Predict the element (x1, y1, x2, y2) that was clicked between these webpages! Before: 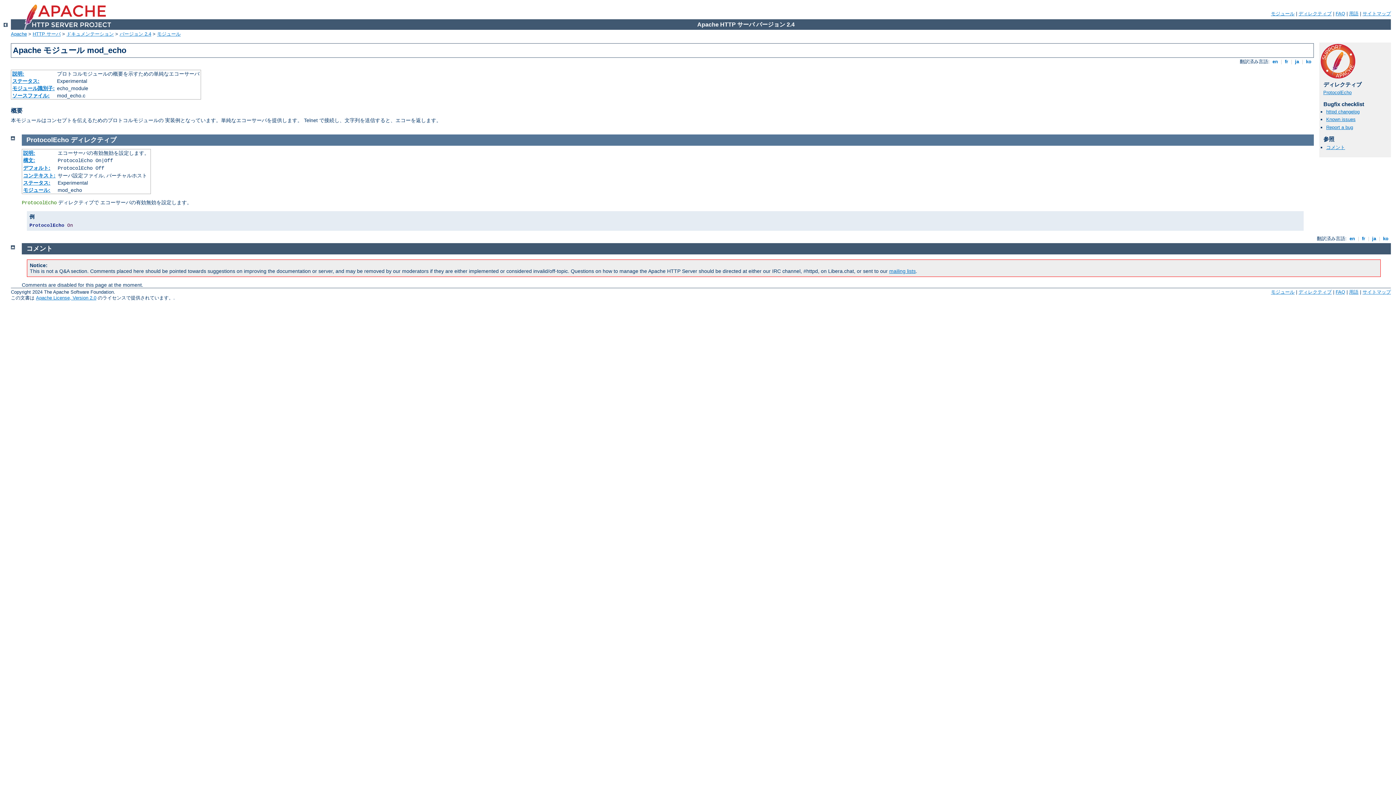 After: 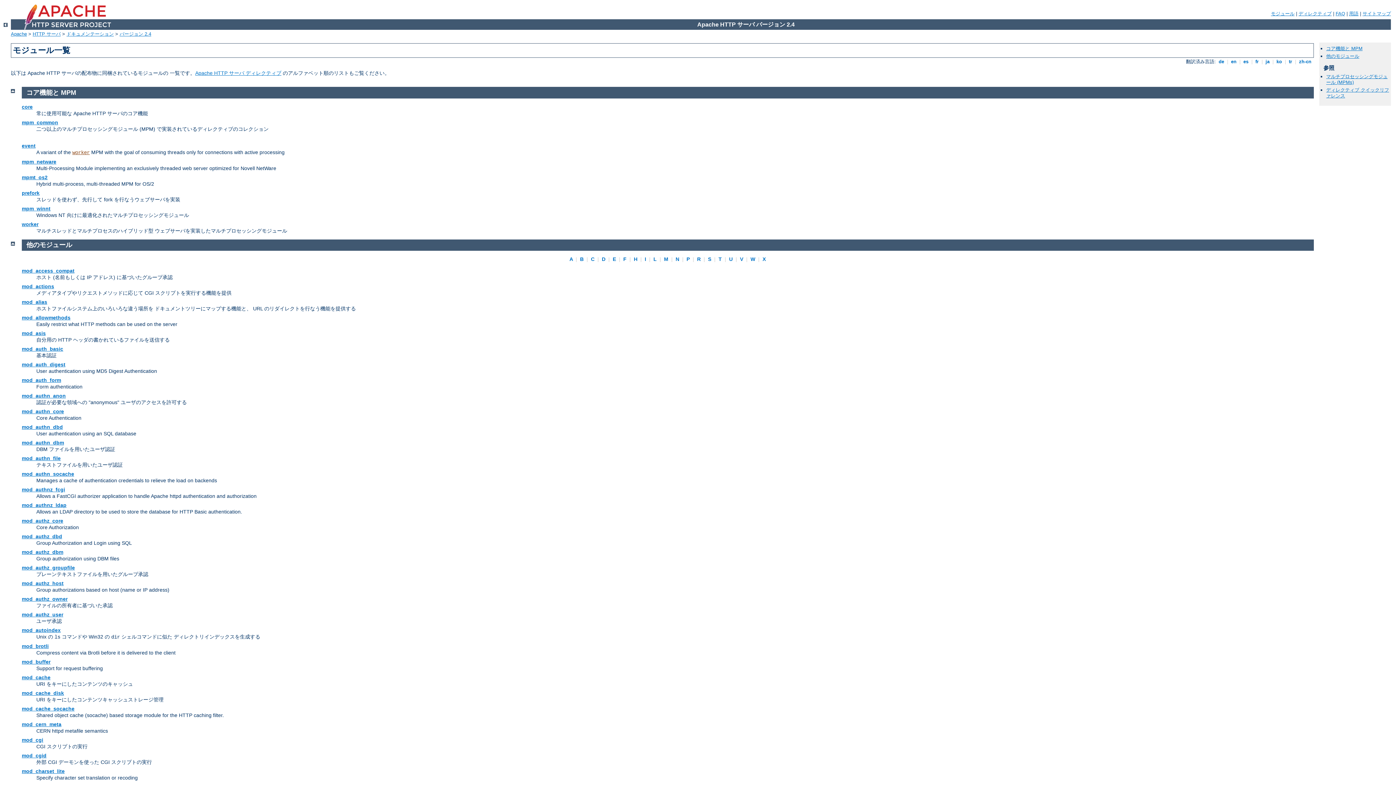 Action: label: モジュール bbox: (1271, 10, 1294, 16)